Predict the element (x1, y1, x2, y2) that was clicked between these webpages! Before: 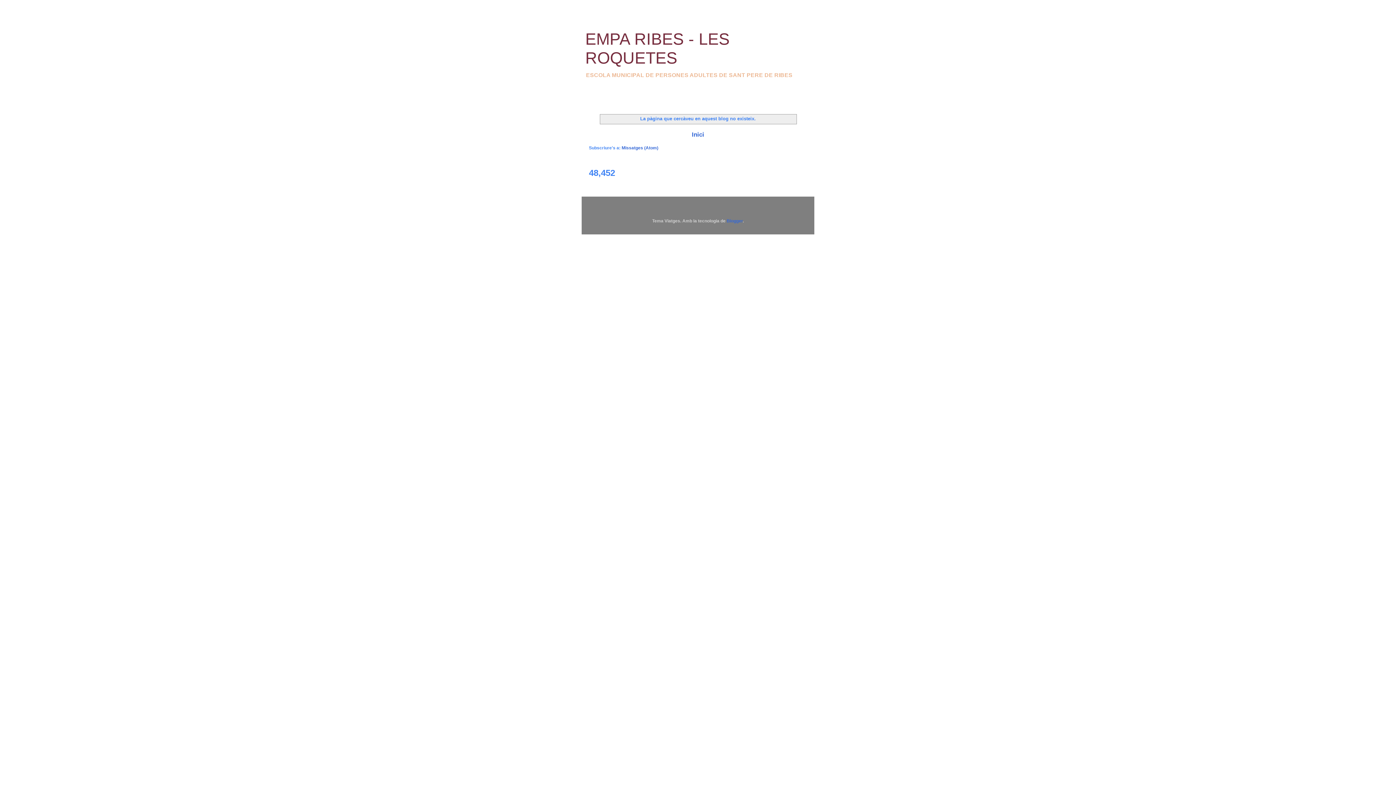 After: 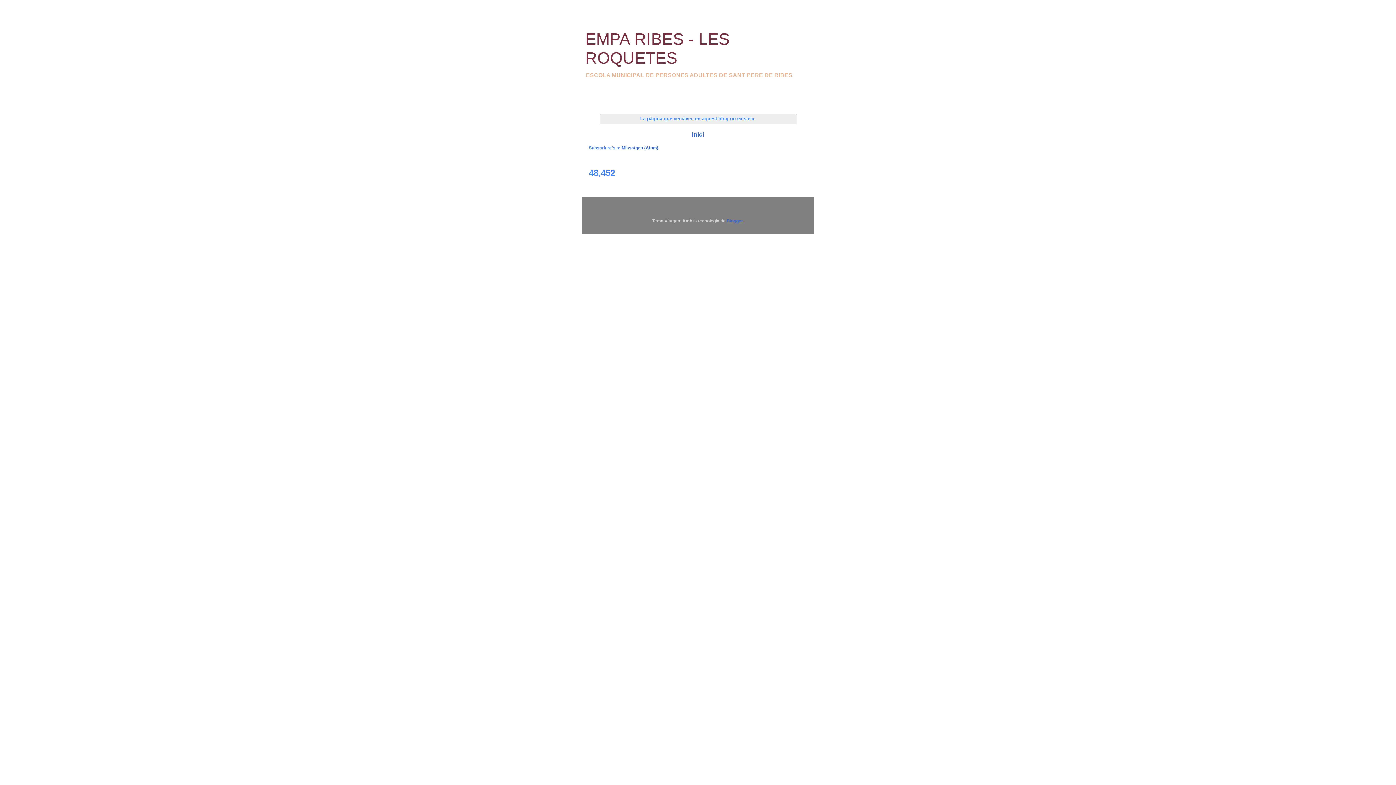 Action: label: Blogger bbox: (726, 218, 742, 223)